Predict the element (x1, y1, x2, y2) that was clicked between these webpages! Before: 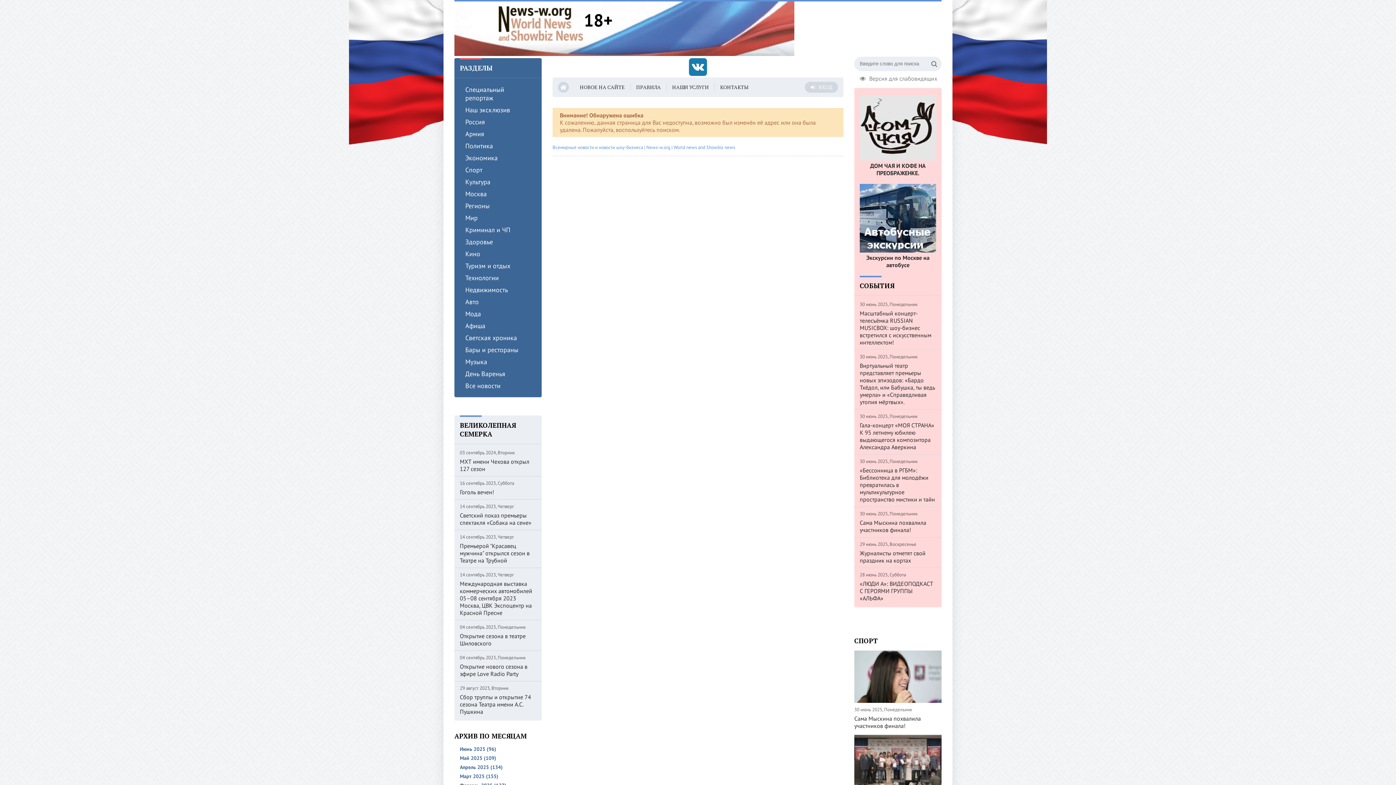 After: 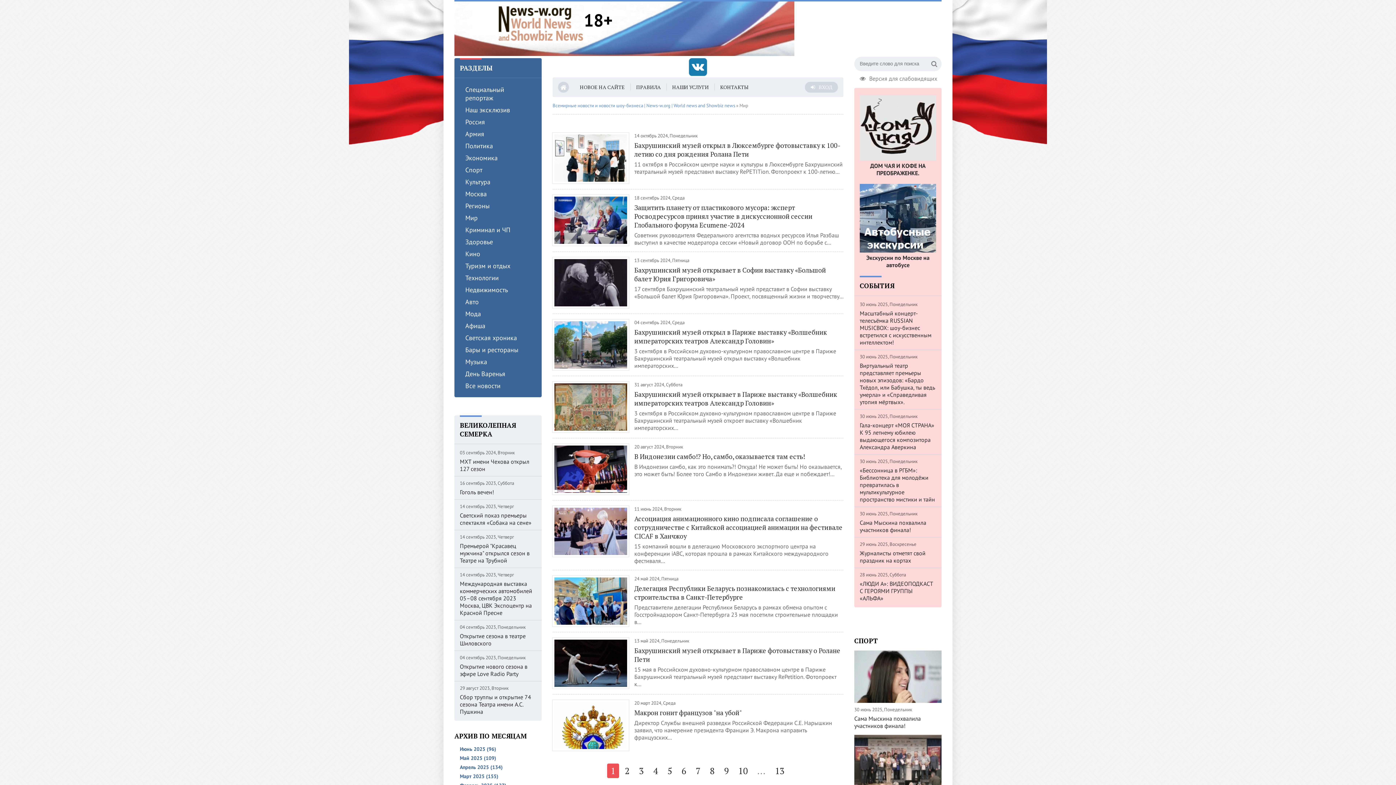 Action: label: Мир bbox: (454, 212, 541, 224)